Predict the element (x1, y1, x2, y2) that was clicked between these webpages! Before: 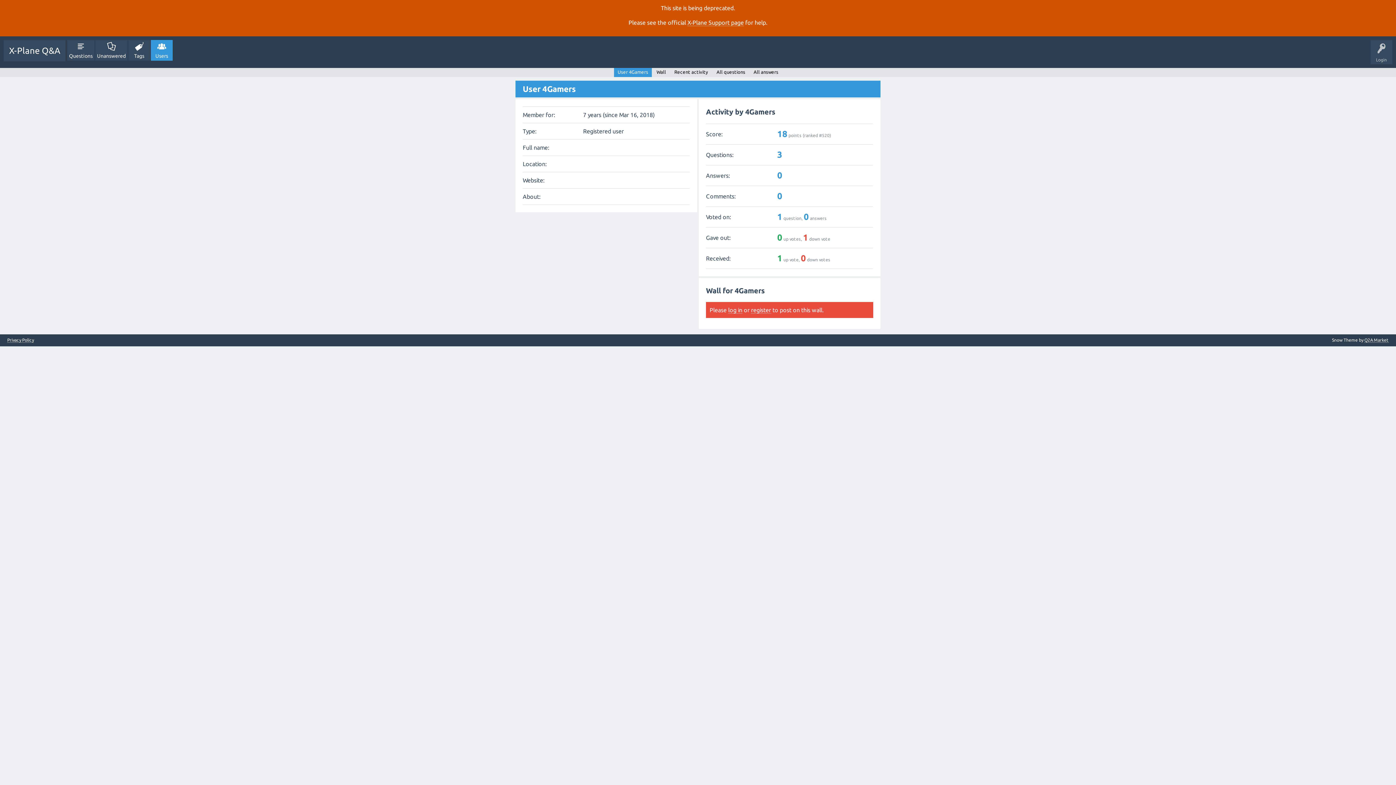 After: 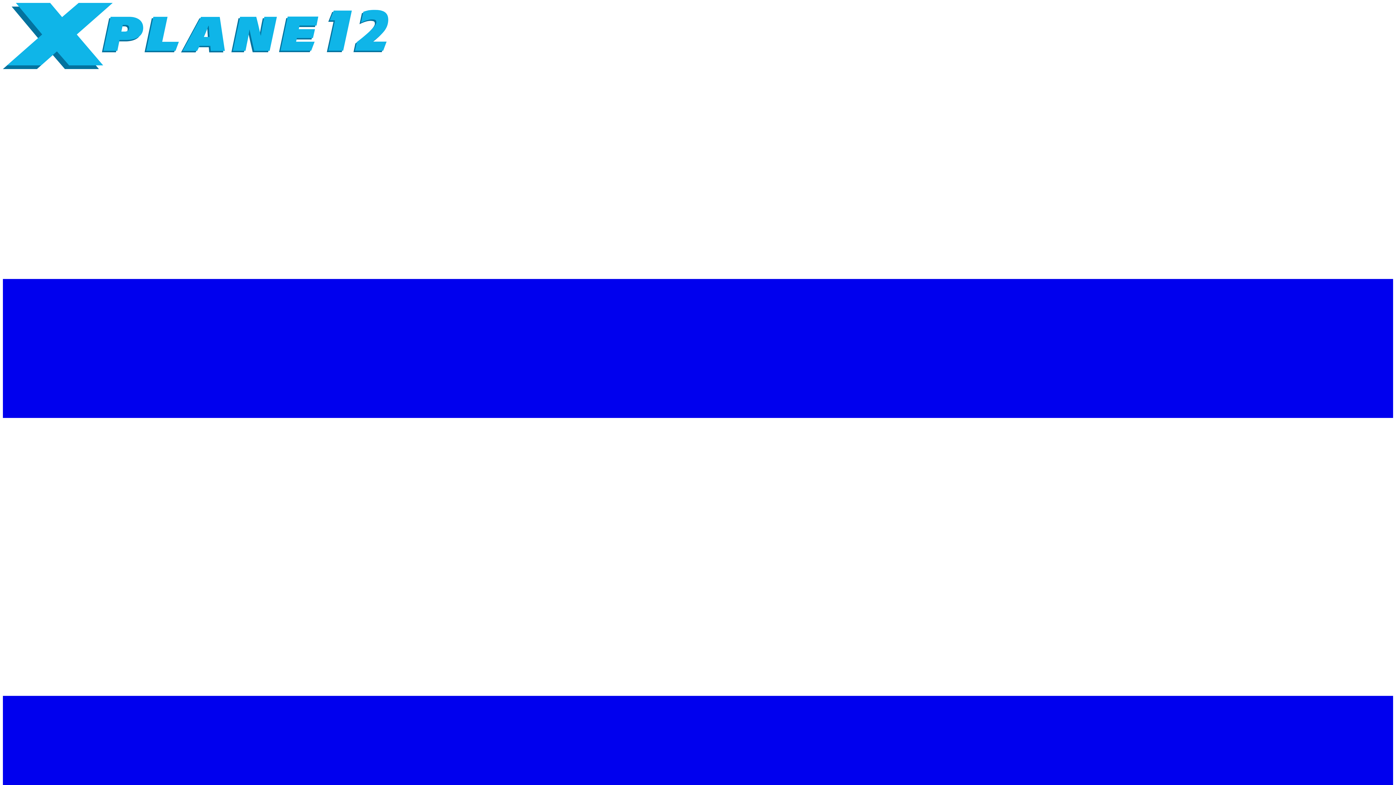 Action: label: X‑Plane Support page bbox: (687, 19, 744, 26)